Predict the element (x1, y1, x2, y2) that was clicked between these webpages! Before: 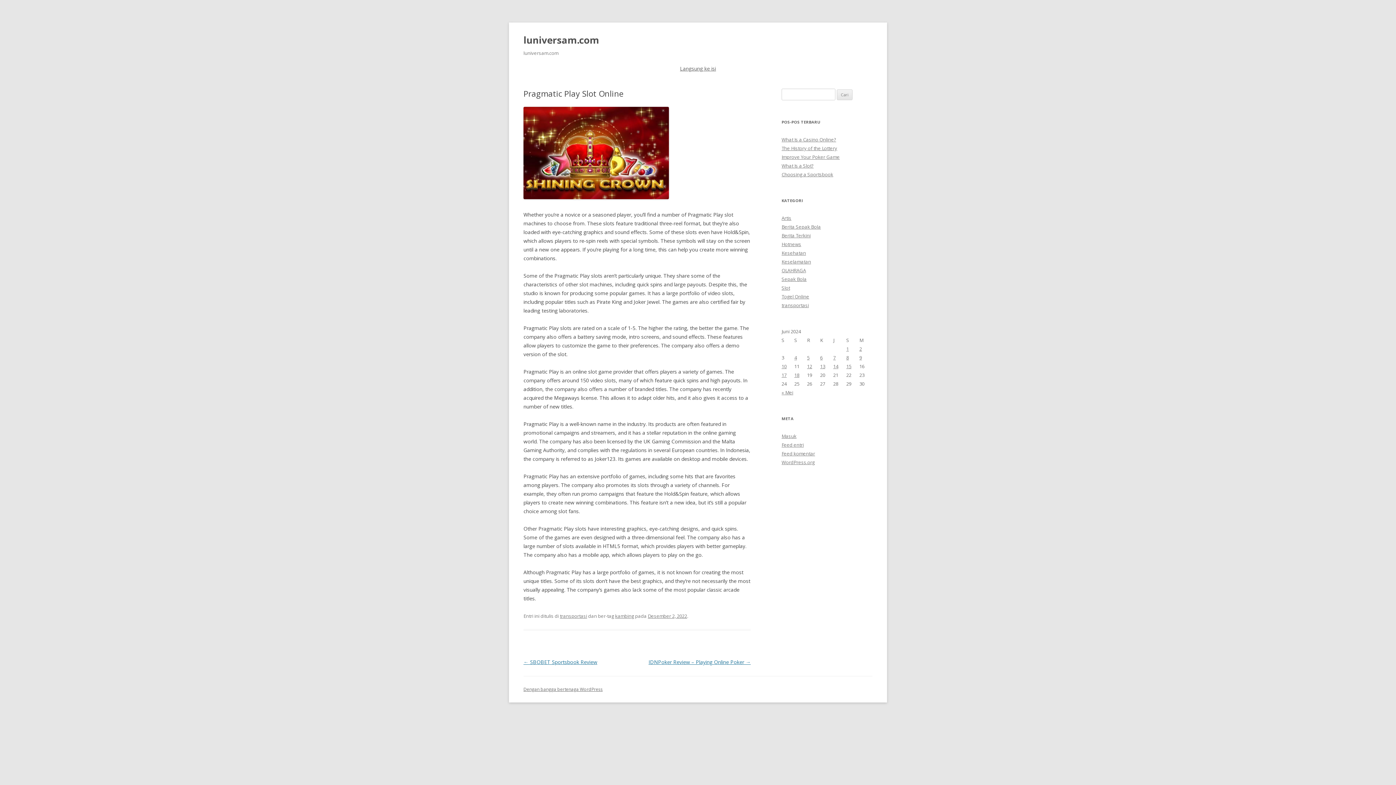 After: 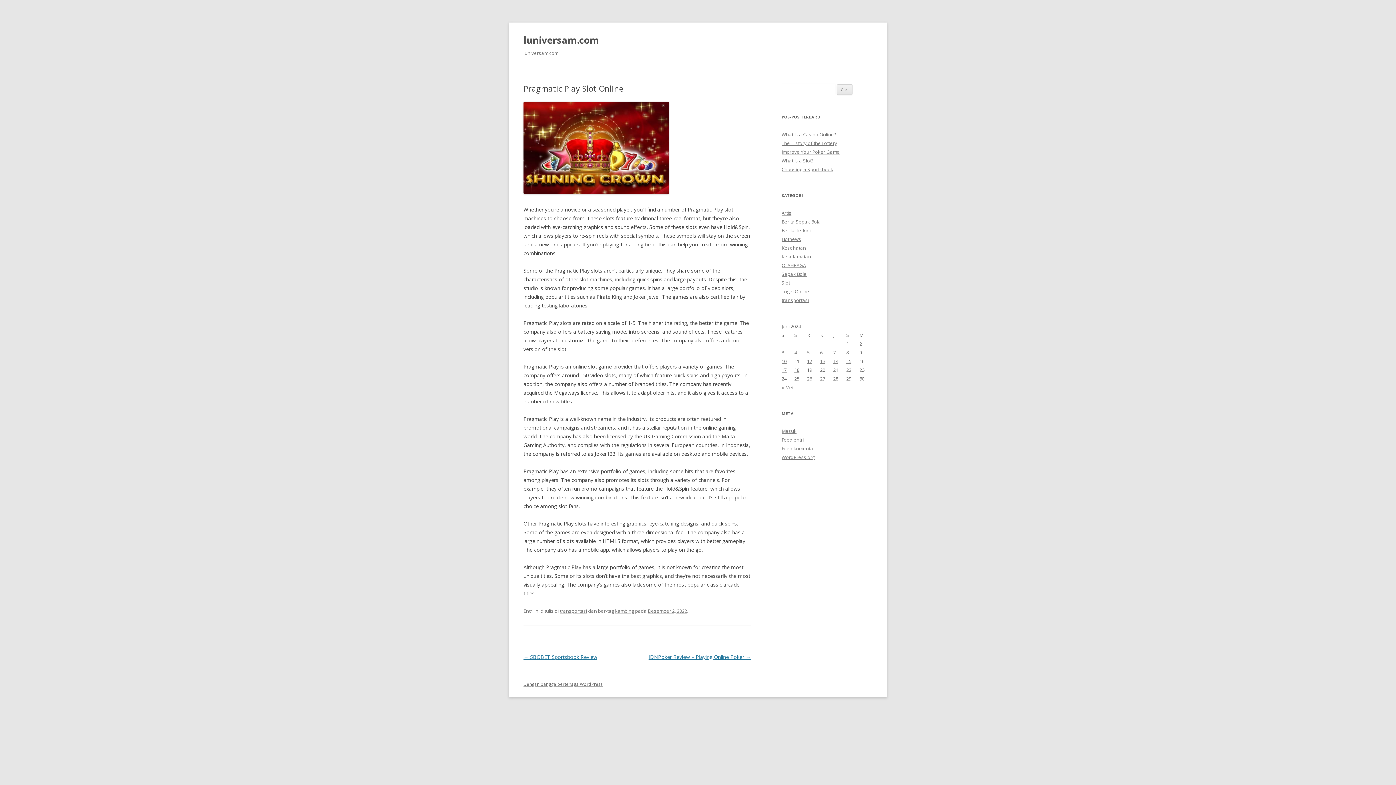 Action: label: Langsung ke isi bbox: (680, 65, 716, 72)